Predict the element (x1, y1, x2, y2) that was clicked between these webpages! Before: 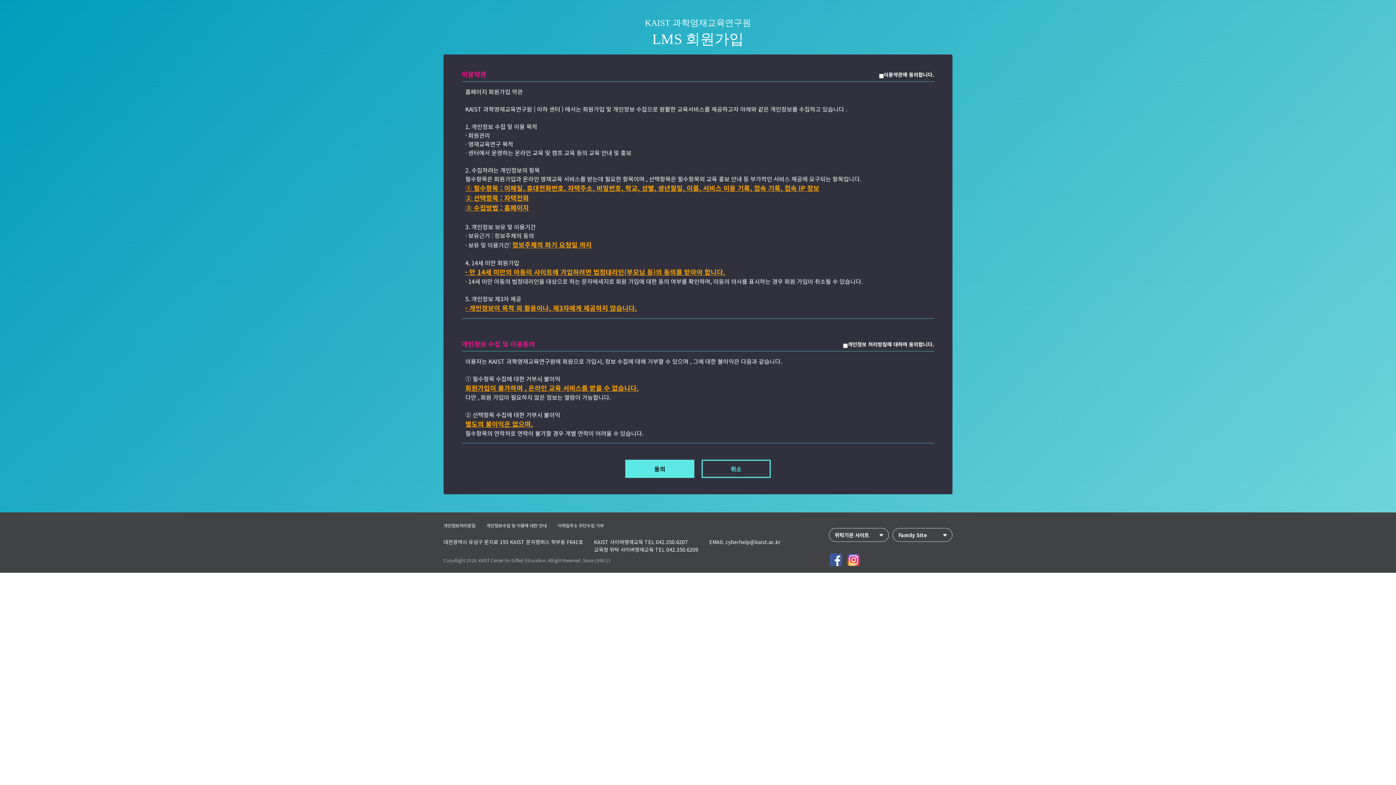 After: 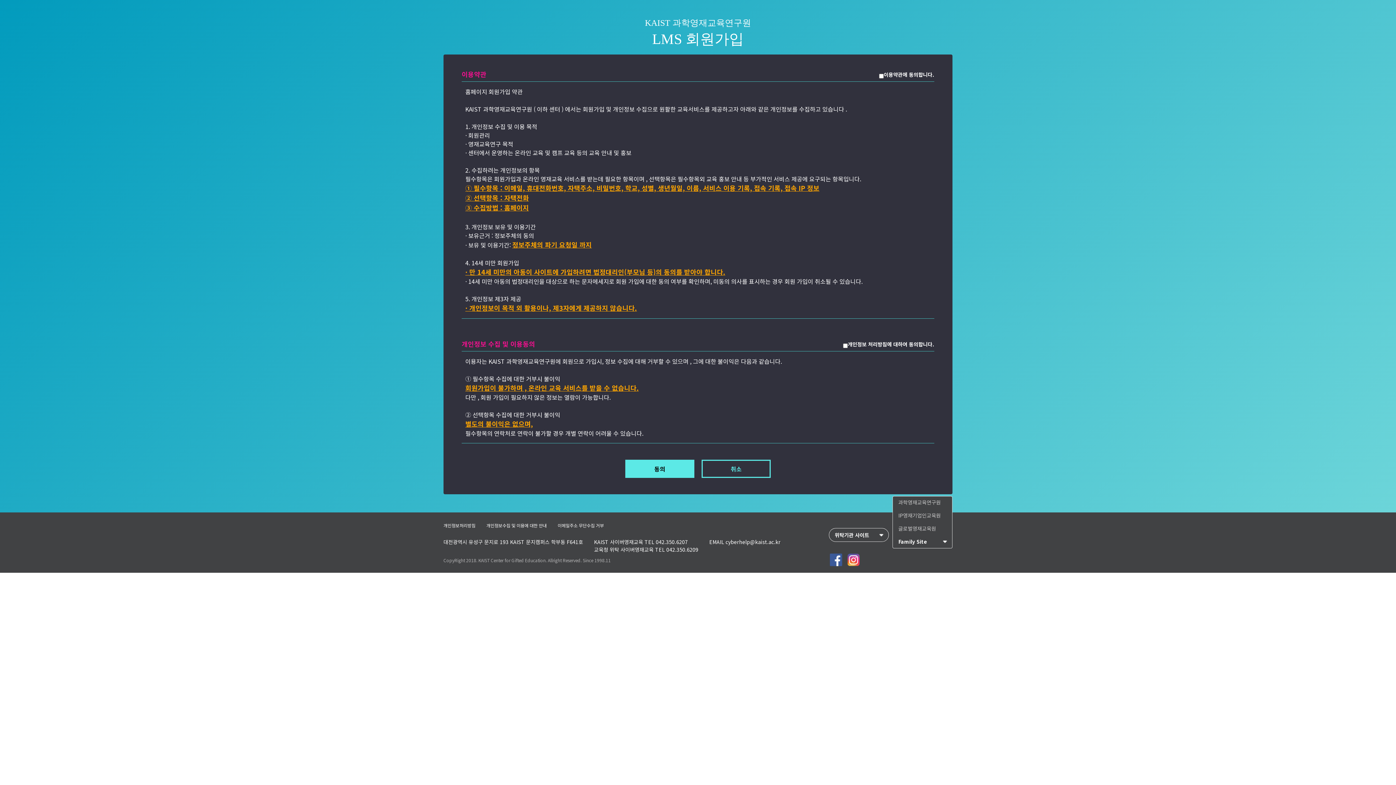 Action: label: Family Site bbox: (893, 528, 952, 541)